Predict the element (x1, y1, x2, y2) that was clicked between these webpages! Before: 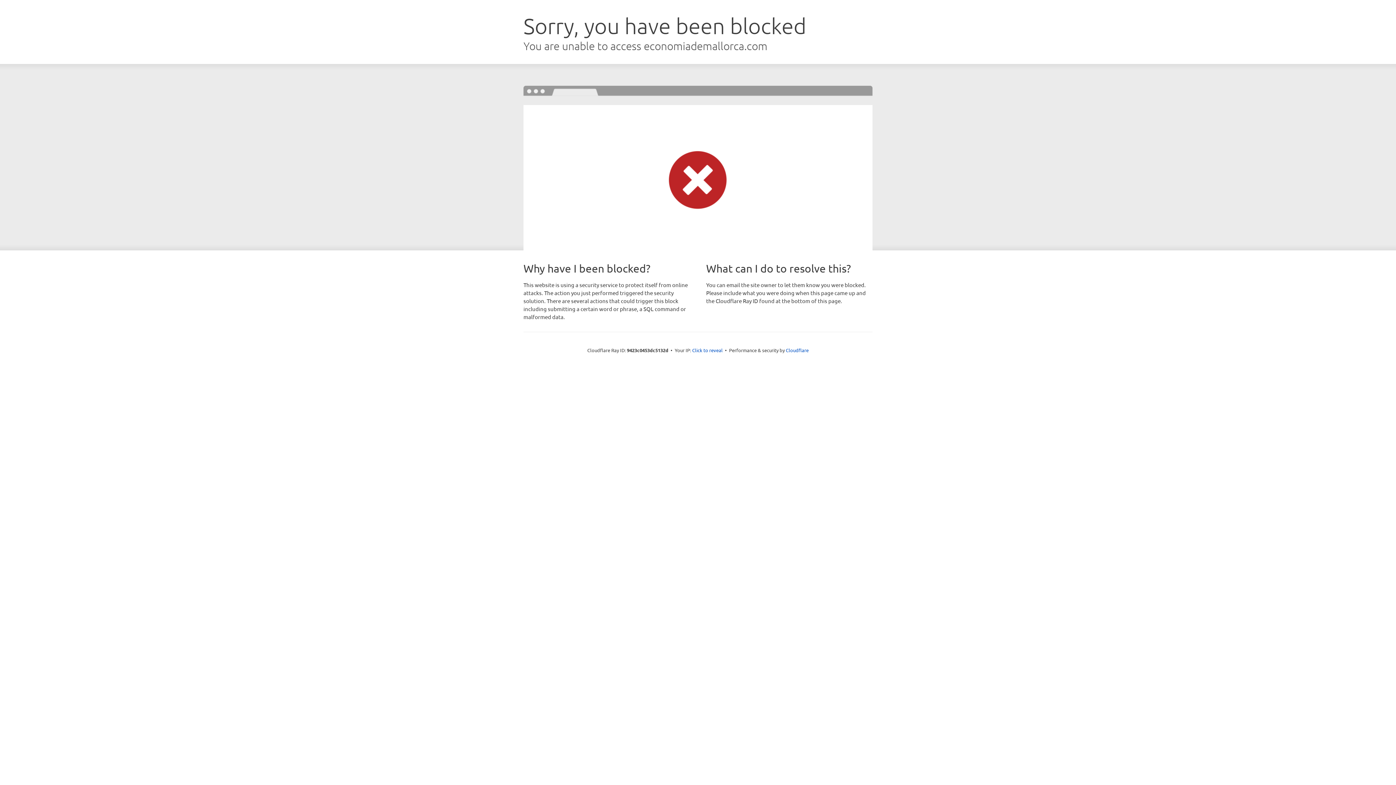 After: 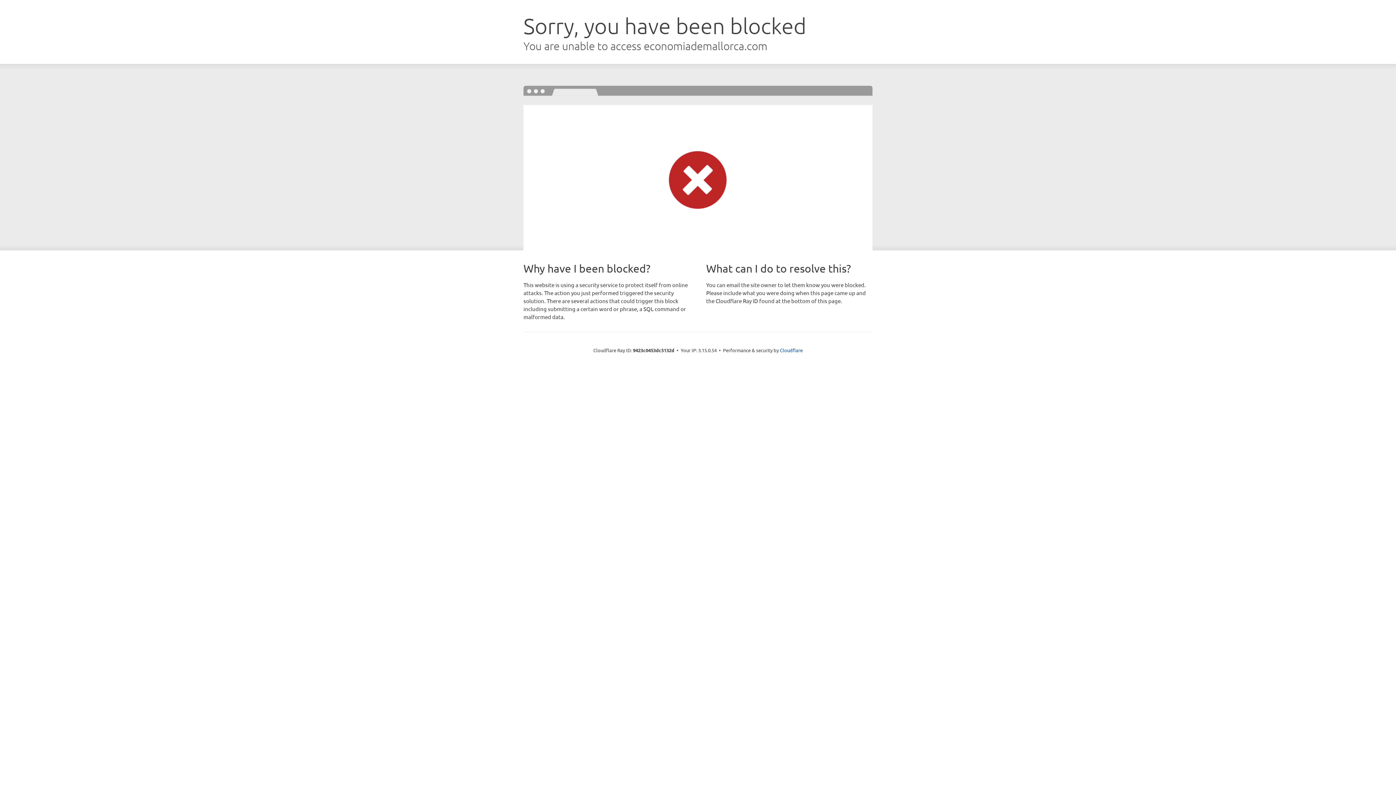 Action: label: Click to reveal bbox: (692, 346, 722, 353)